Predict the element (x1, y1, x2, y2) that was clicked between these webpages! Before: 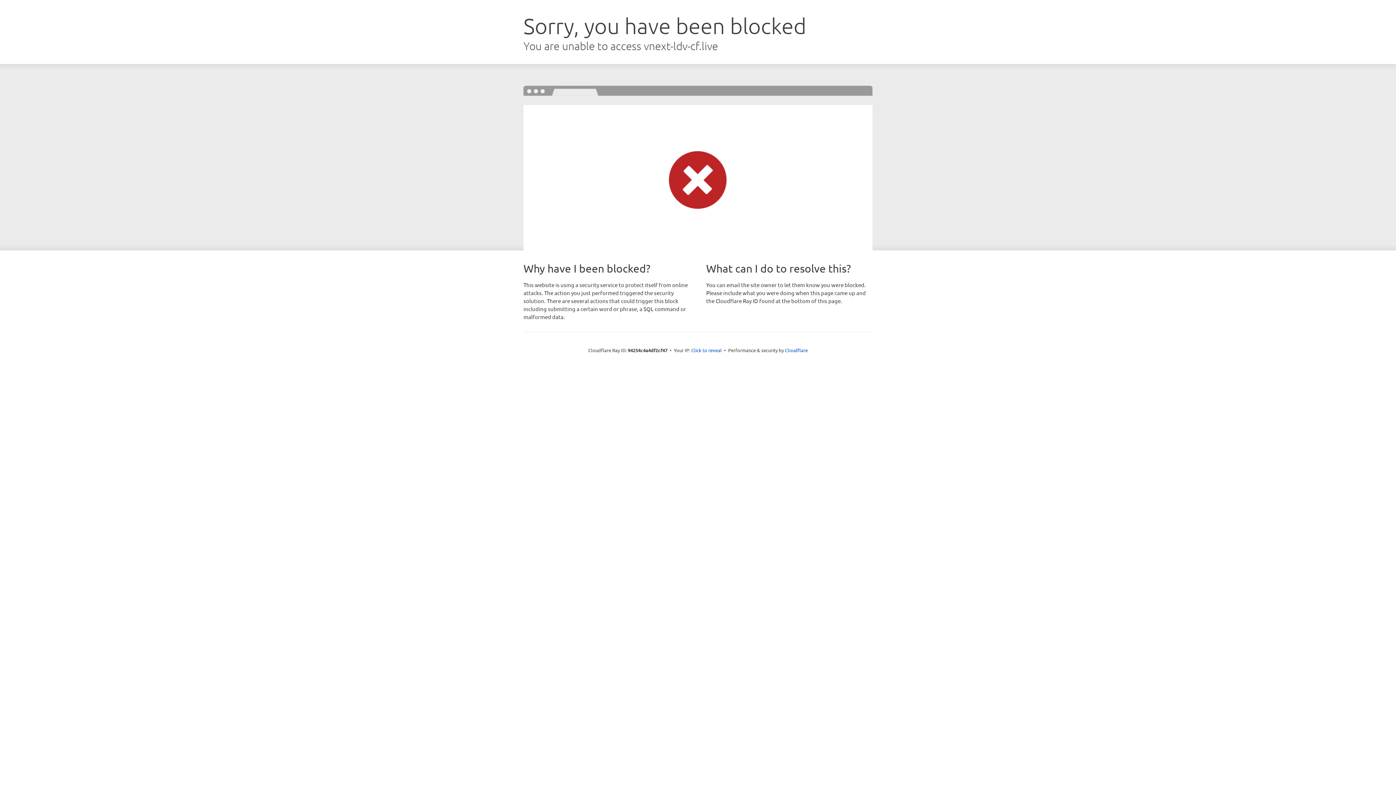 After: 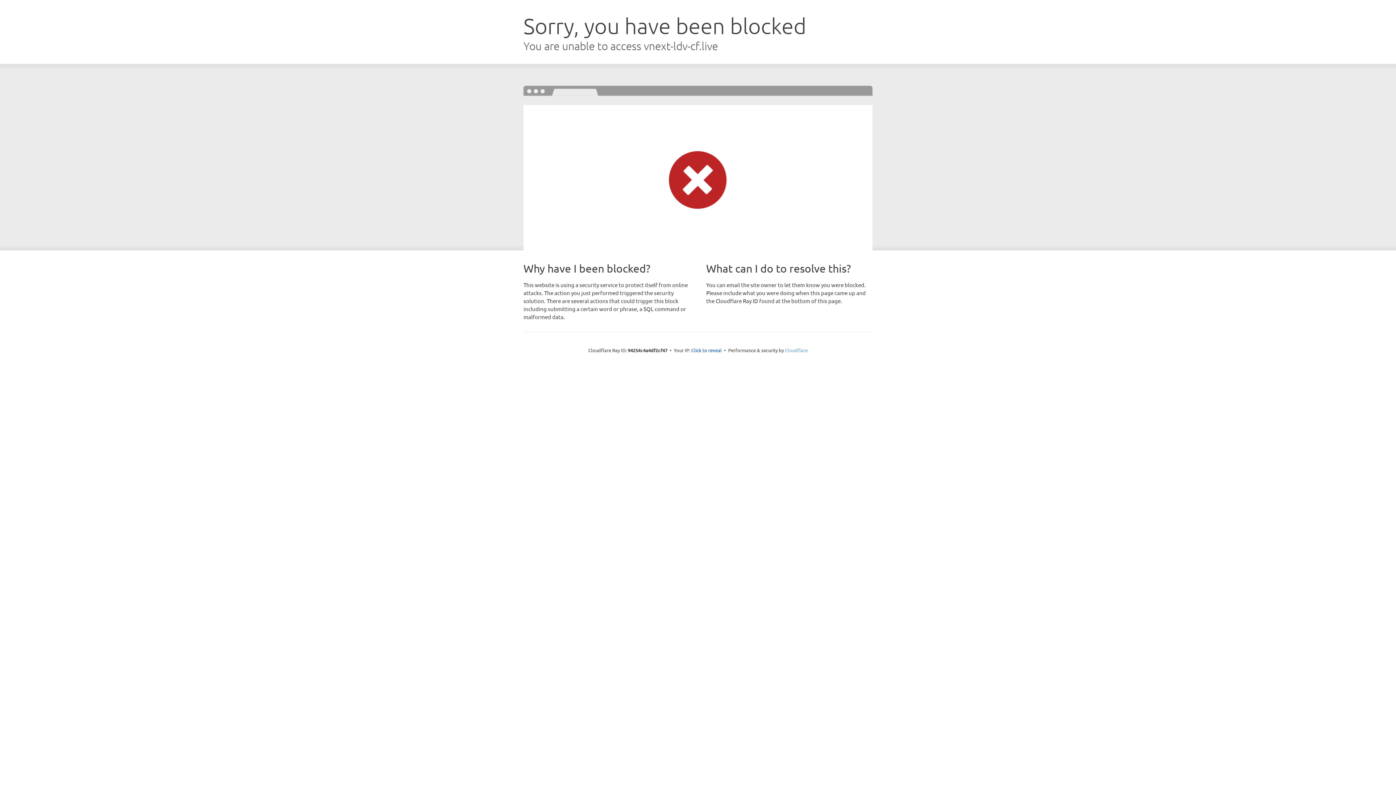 Action: label: Cloudflare bbox: (785, 347, 808, 353)